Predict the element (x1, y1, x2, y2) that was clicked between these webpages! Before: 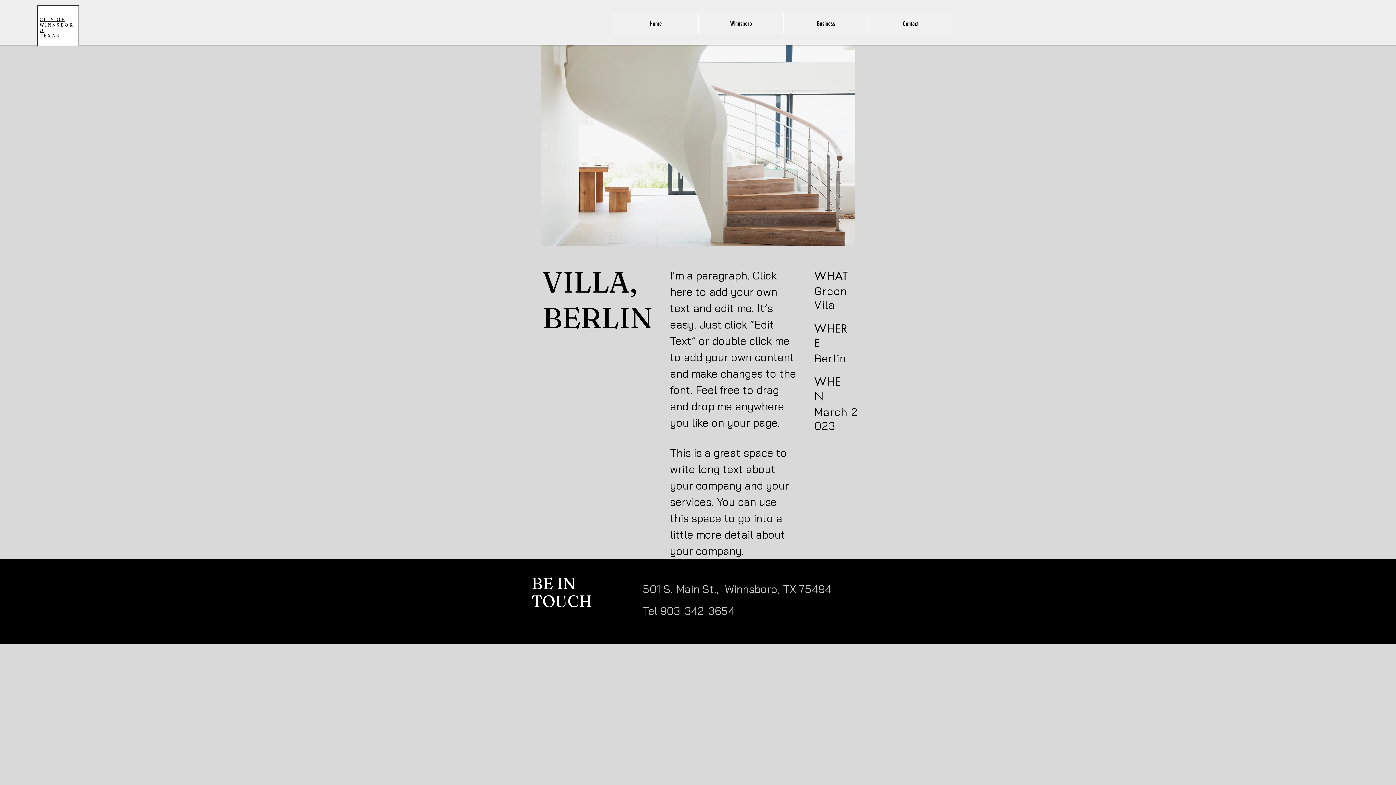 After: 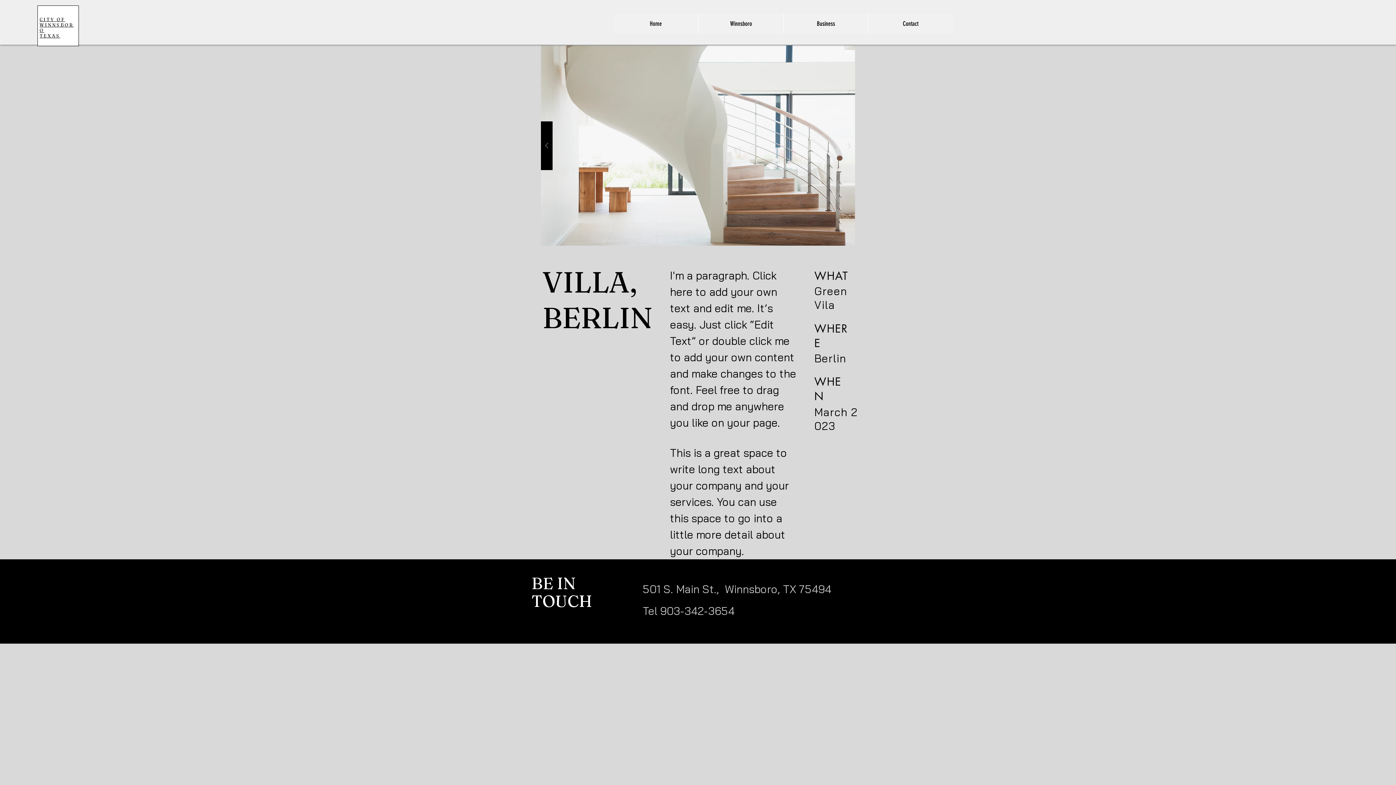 Action: bbox: (541, 121, 552, 170)